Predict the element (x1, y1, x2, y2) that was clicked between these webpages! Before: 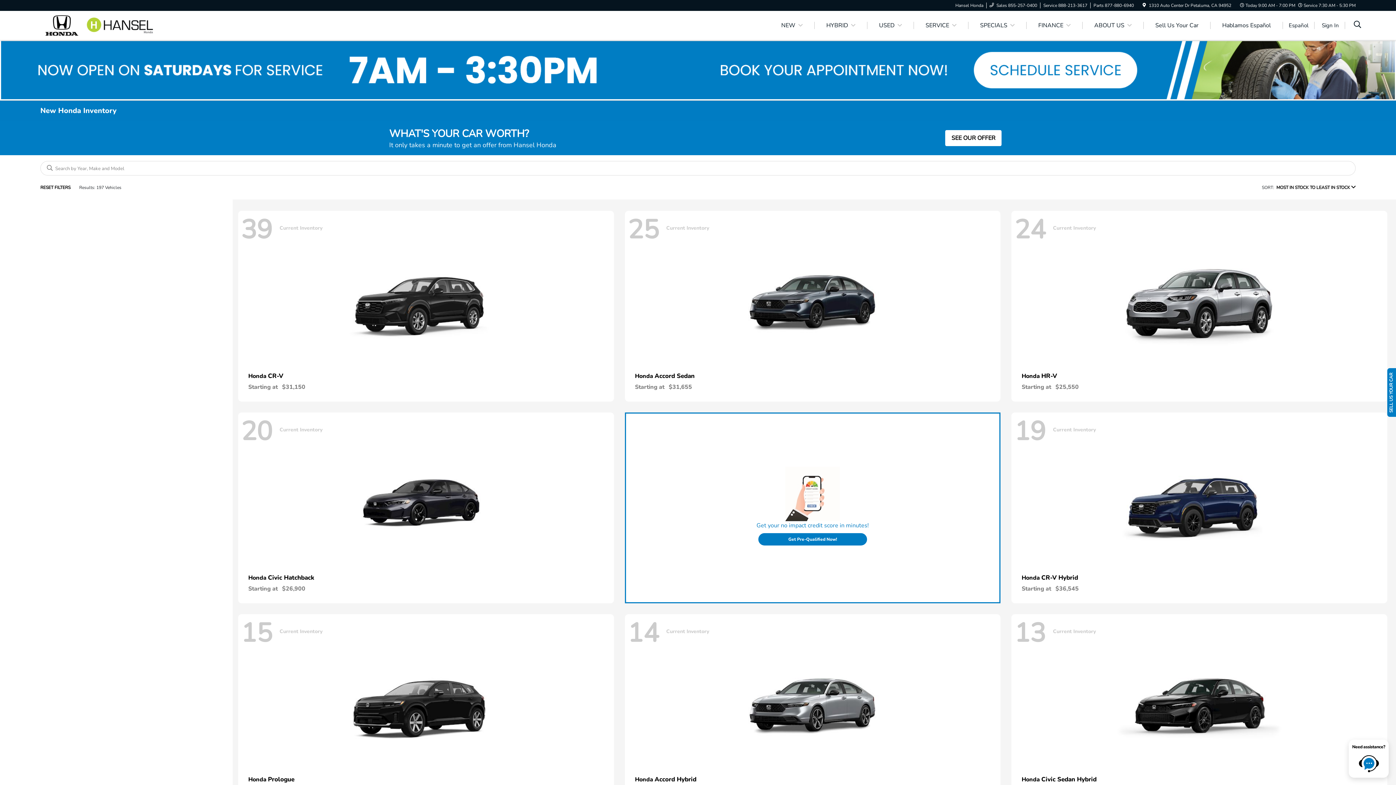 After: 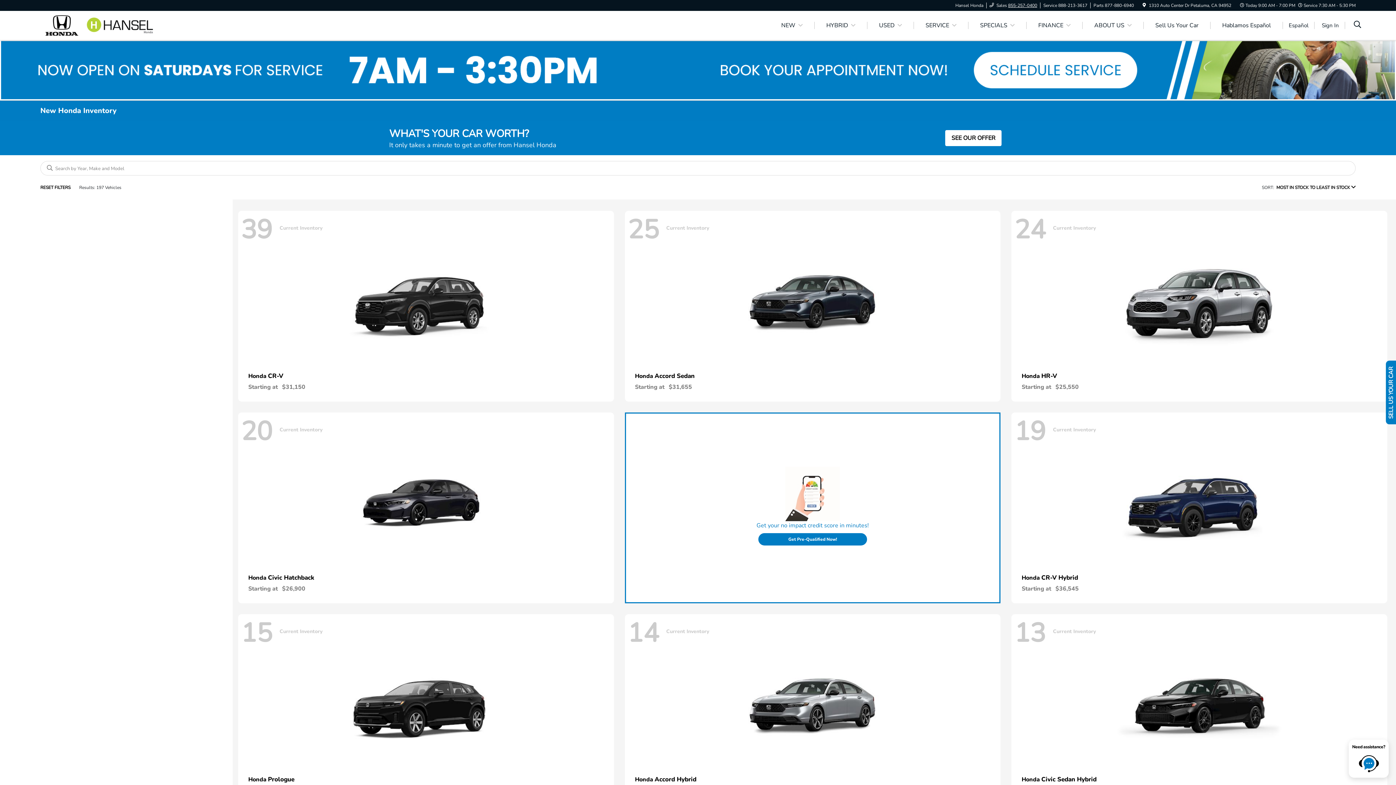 Action: label: 855-257-0400 bbox: (1008, 2, 1037, 8)